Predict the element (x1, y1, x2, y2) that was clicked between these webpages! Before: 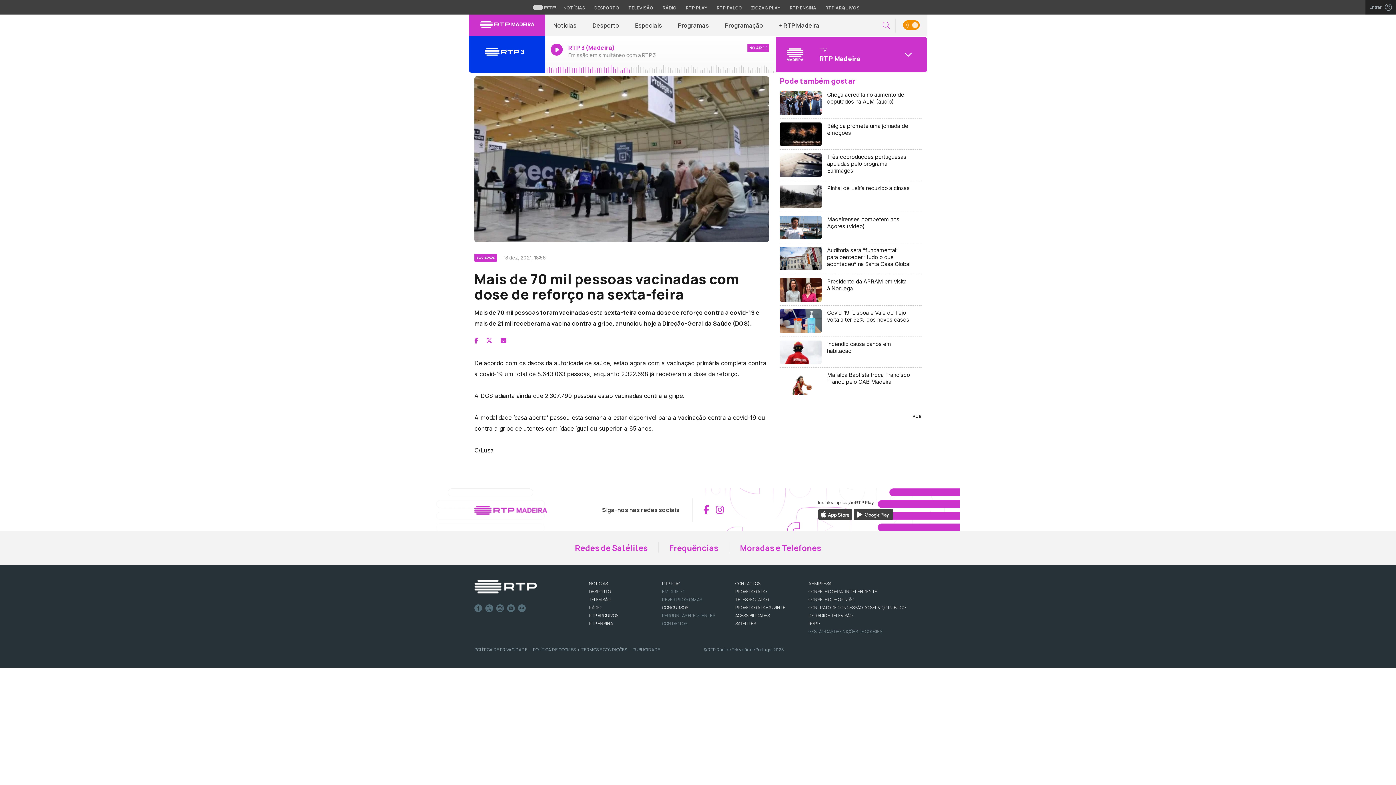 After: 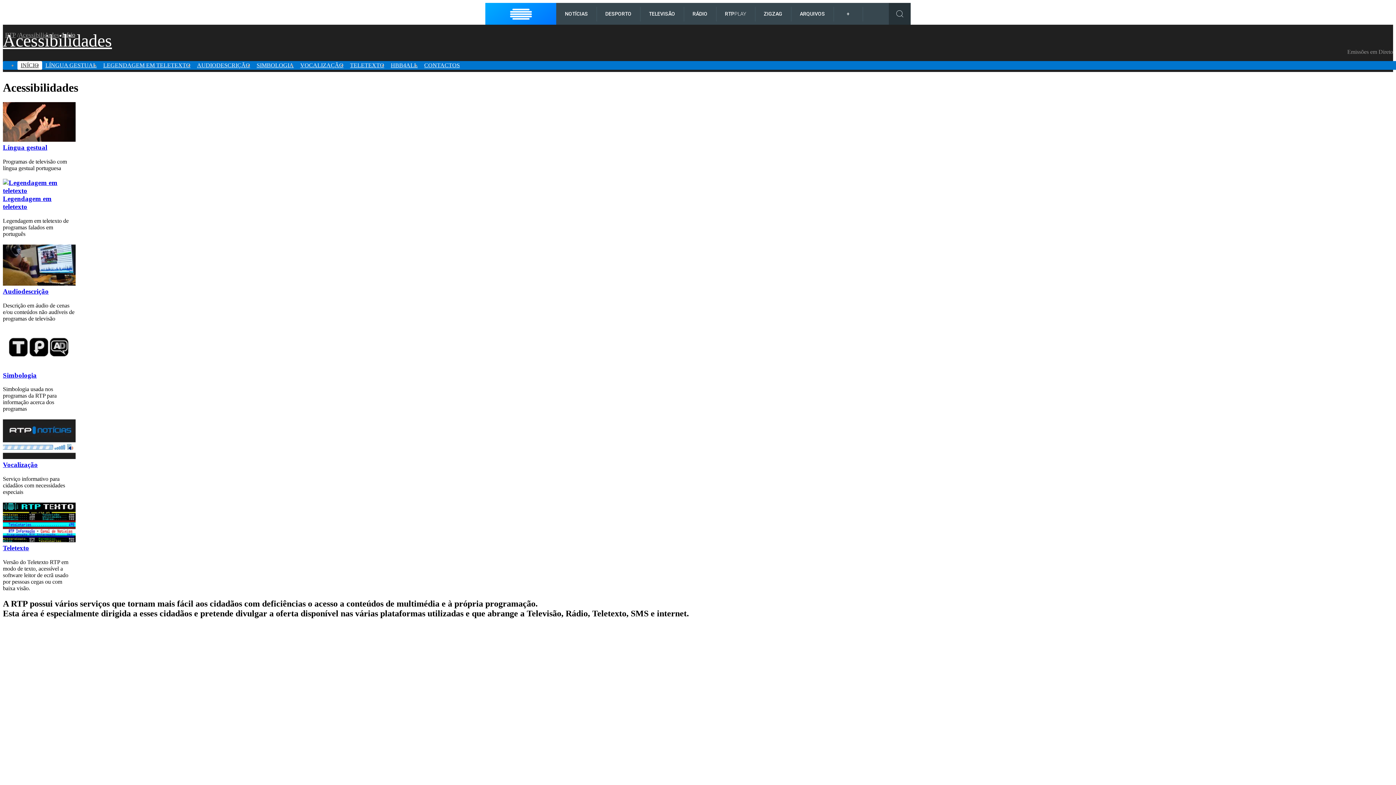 Action: label: ACESSIBILIDADES bbox: (735, 612, 770, 618)